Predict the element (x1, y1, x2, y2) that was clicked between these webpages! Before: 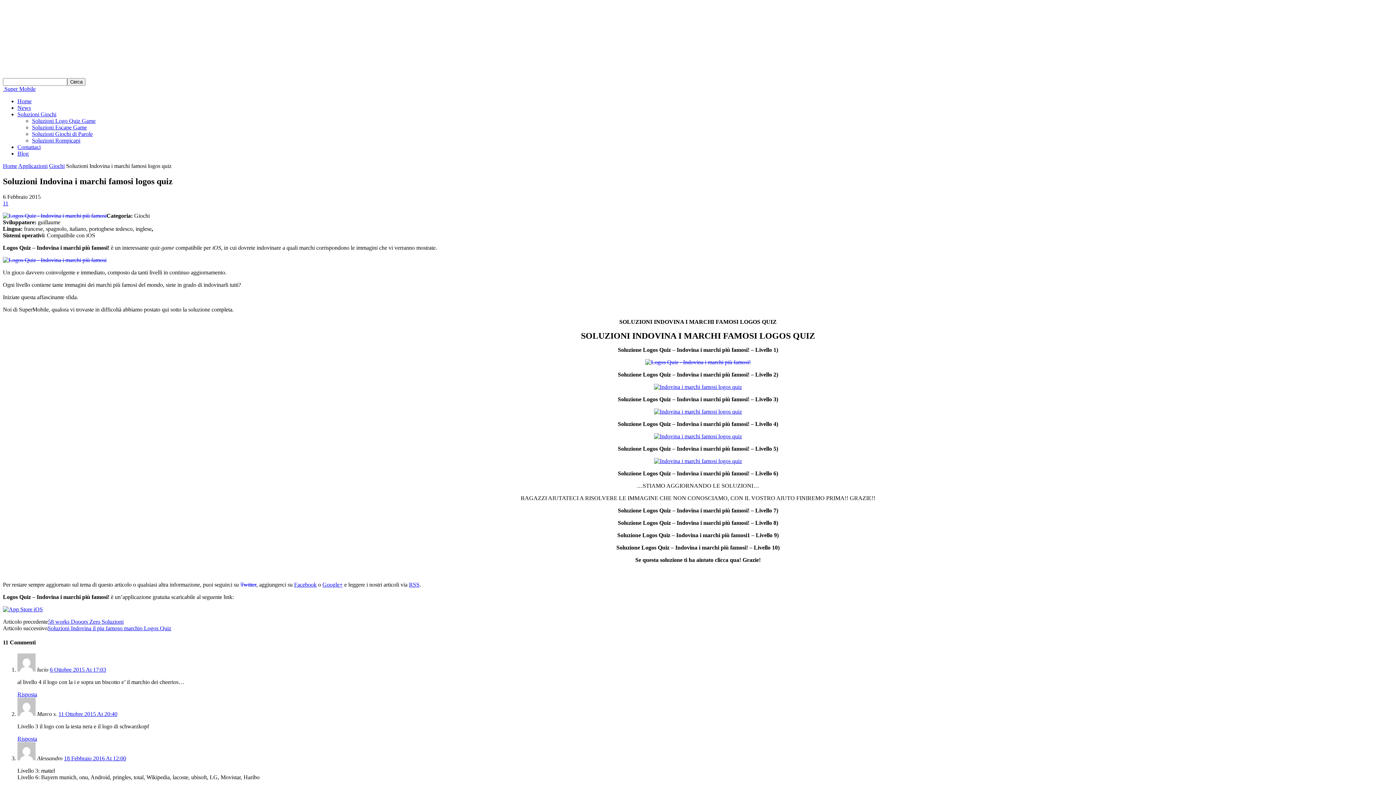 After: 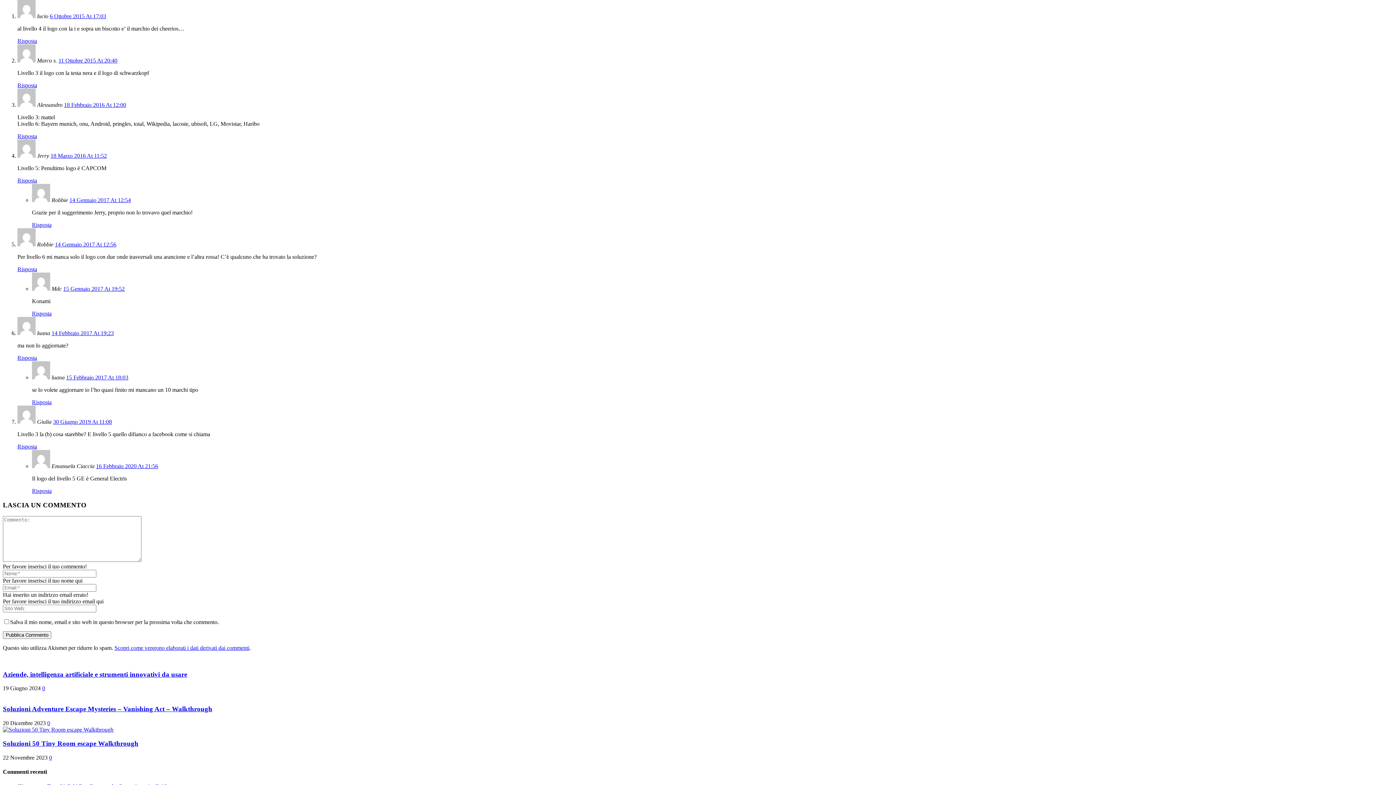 Action: bbox: (49, 667, 106, 673) label: 6 Ottobre 2015 At 17:03